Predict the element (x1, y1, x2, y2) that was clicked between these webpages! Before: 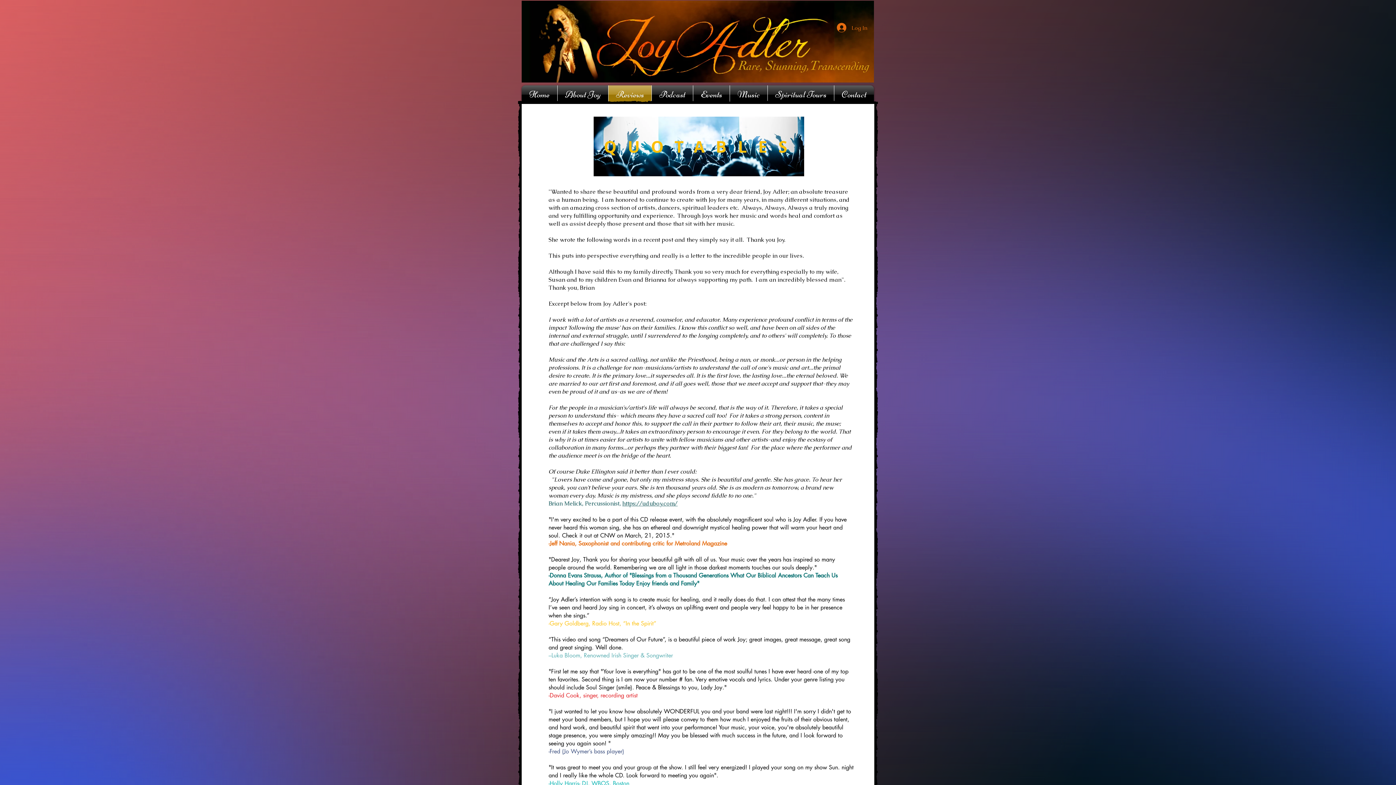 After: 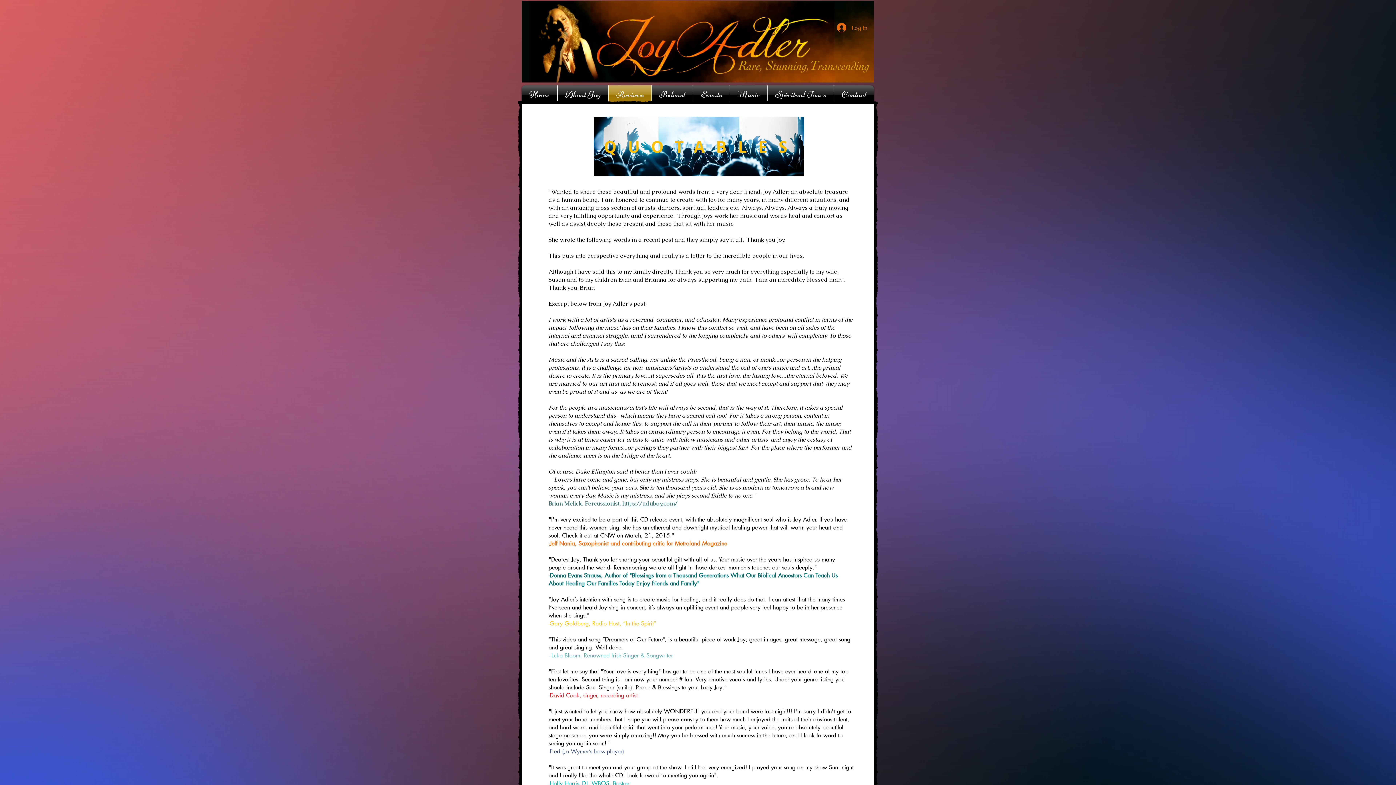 Action: bbox: (608, 85, 651, 104) label: Reviews